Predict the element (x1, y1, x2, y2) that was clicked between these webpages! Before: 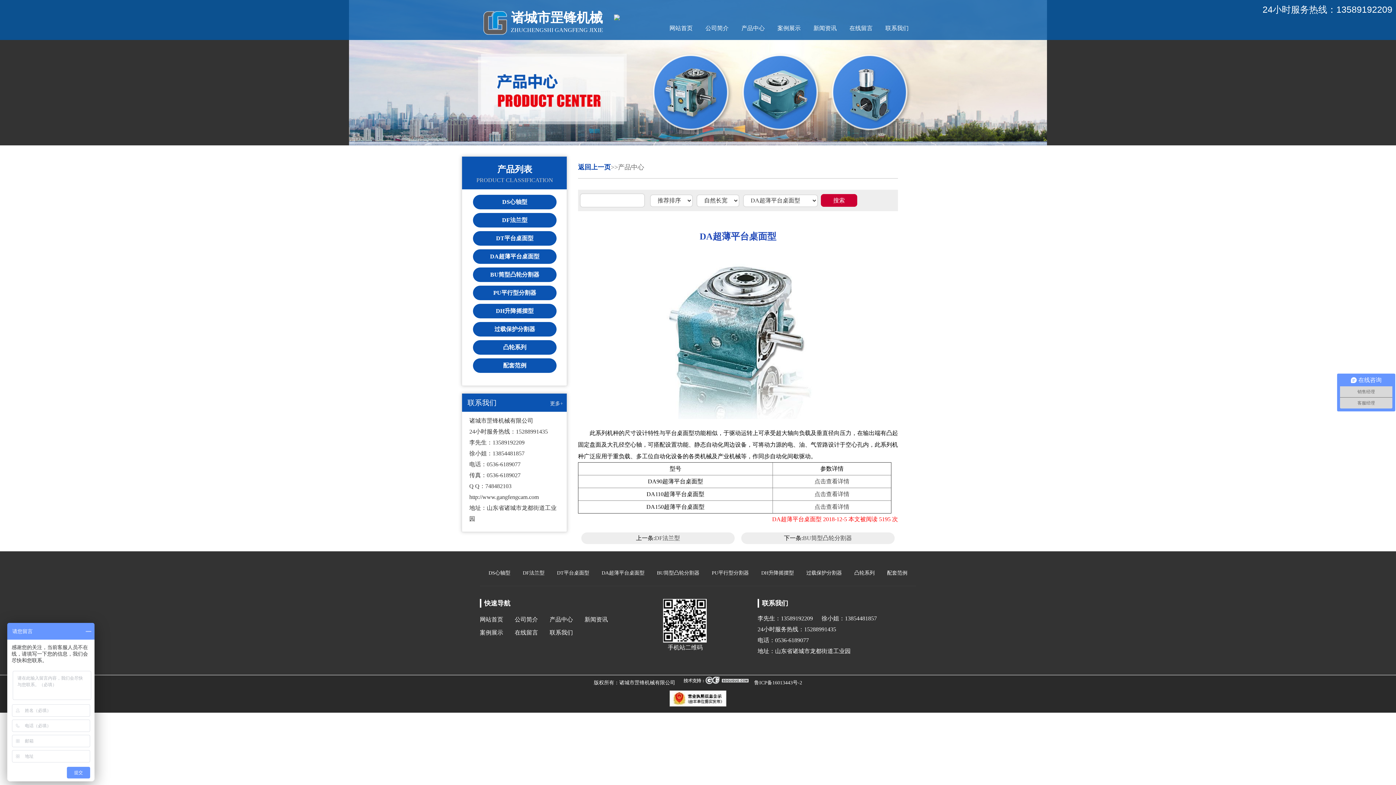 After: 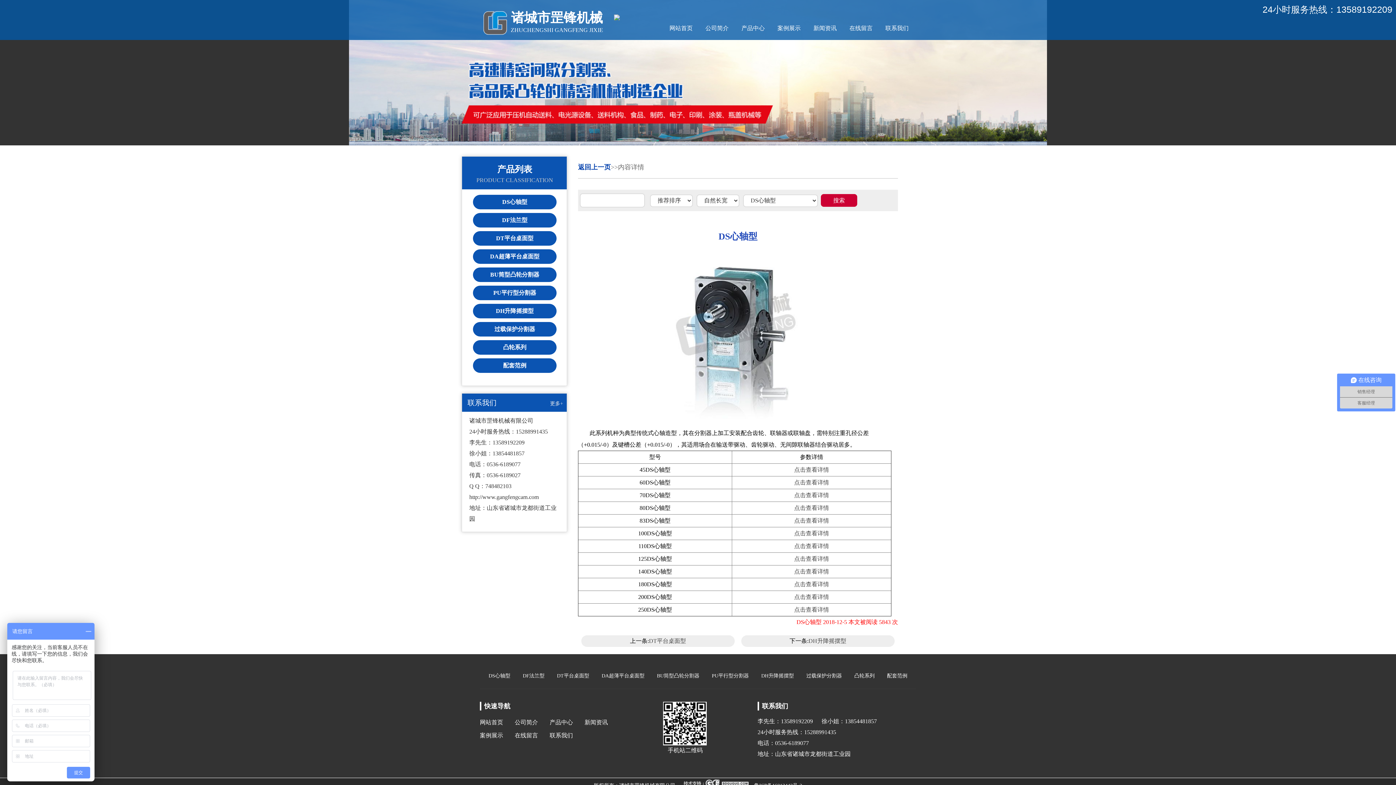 Action: label: DS心轴型 bbox: (473, 194, 556, 209)